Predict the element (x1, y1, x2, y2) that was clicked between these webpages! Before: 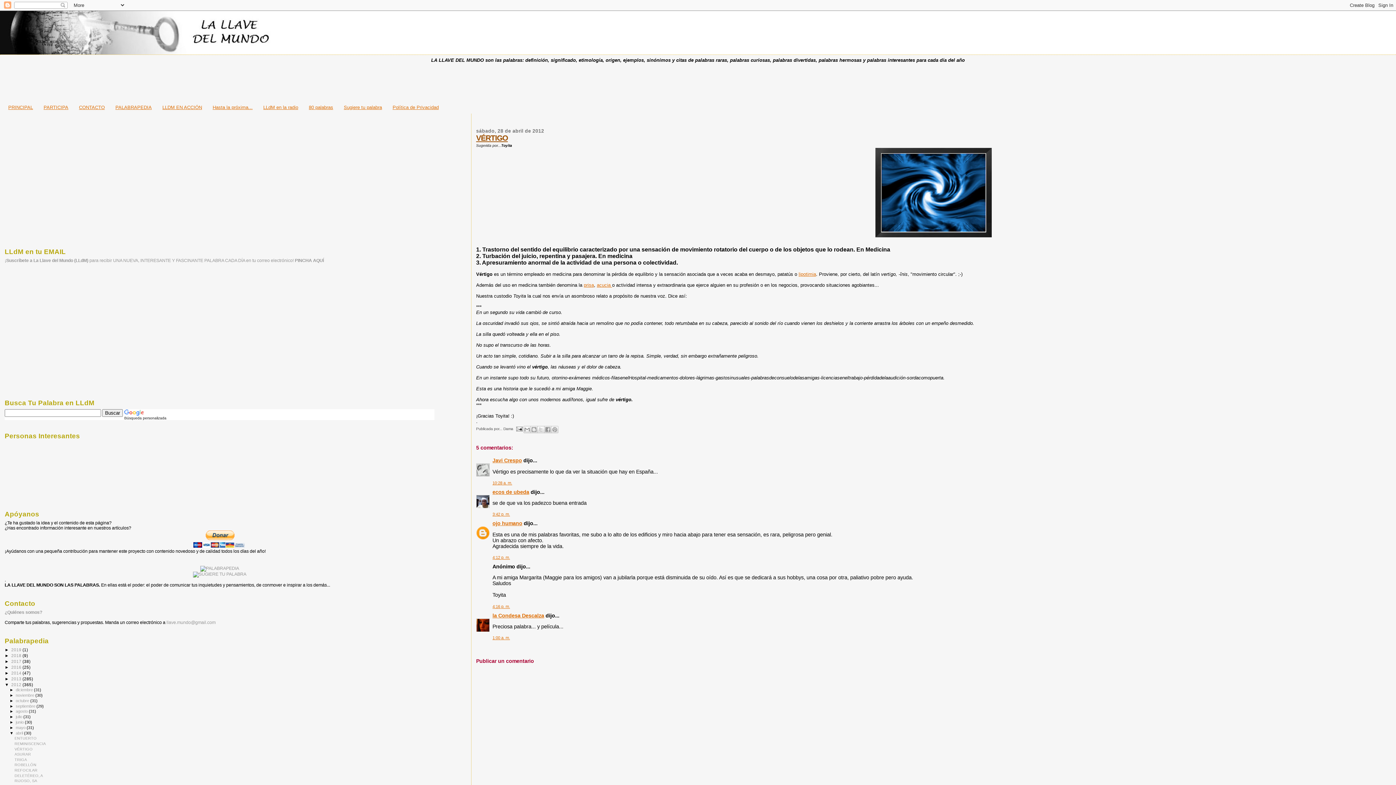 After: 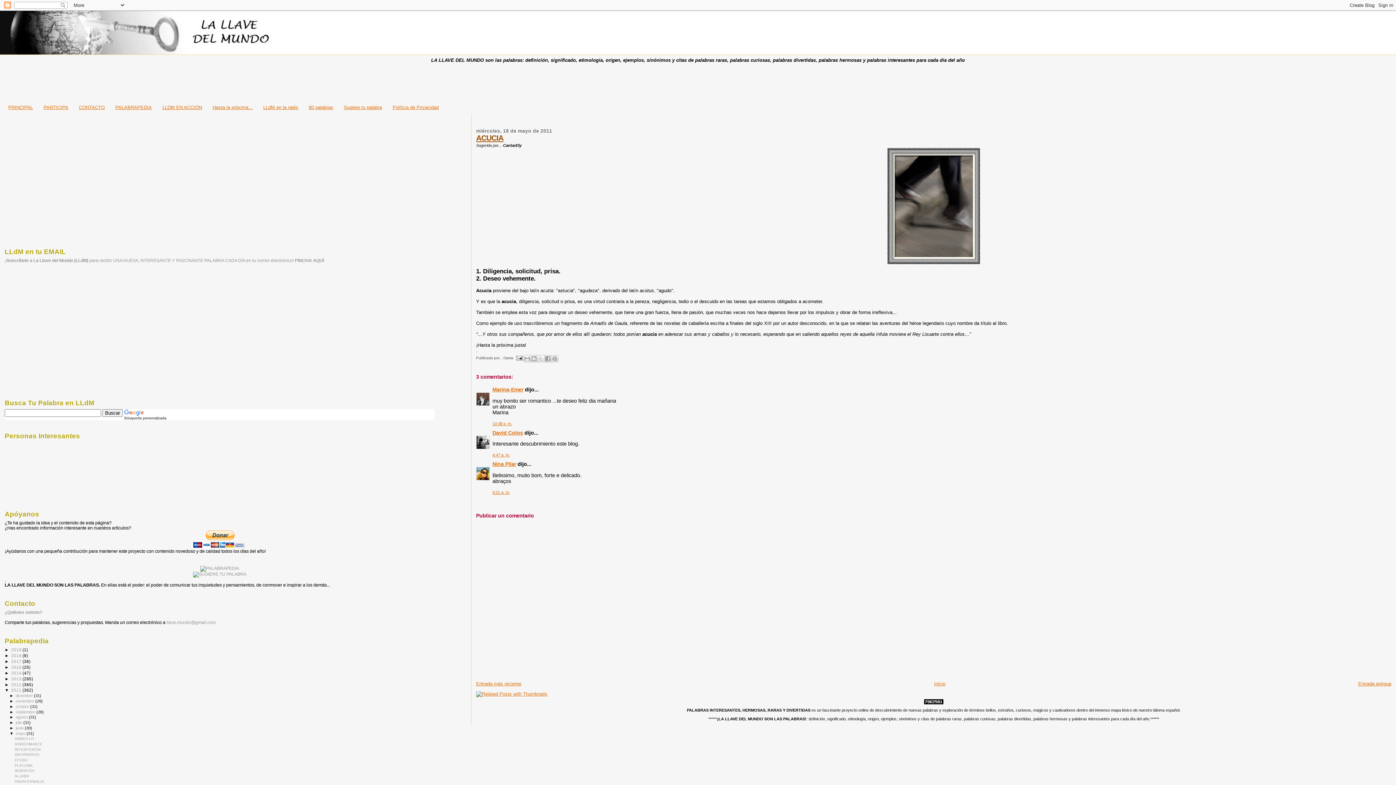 Action: label: acucia  bbox: (597, 282, 612, 288)